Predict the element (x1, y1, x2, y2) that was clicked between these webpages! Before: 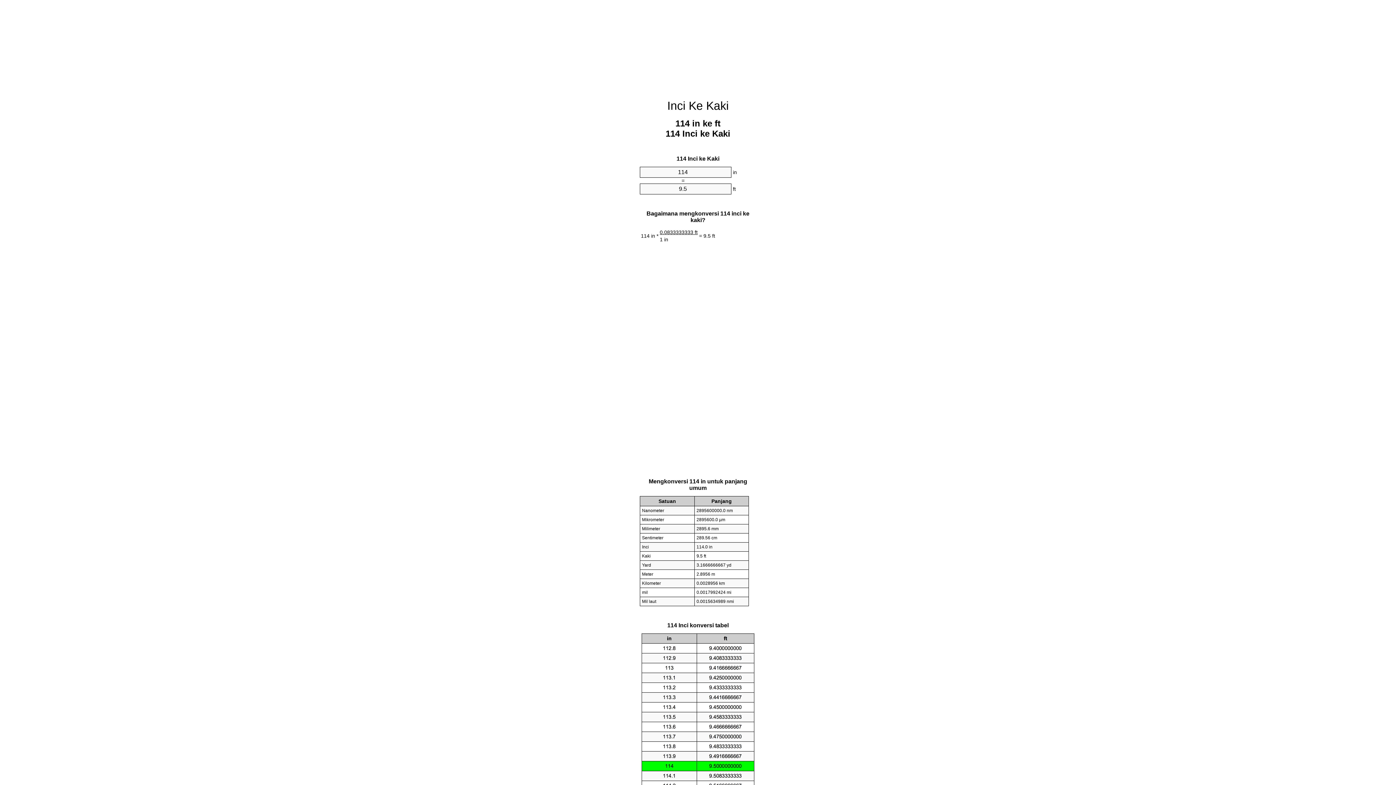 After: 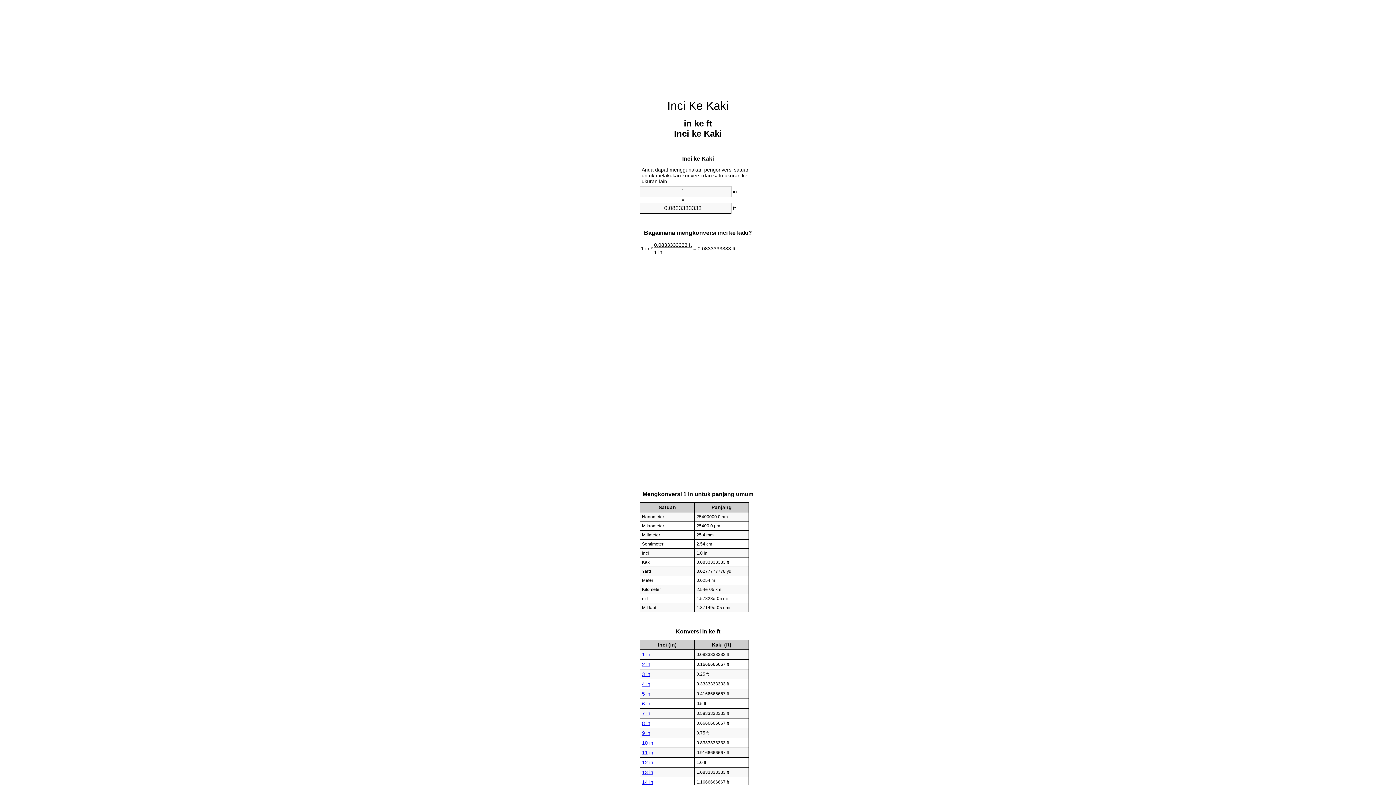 Action: label: Inci Ke Kaki bbox: (667, 99, 728, 112)